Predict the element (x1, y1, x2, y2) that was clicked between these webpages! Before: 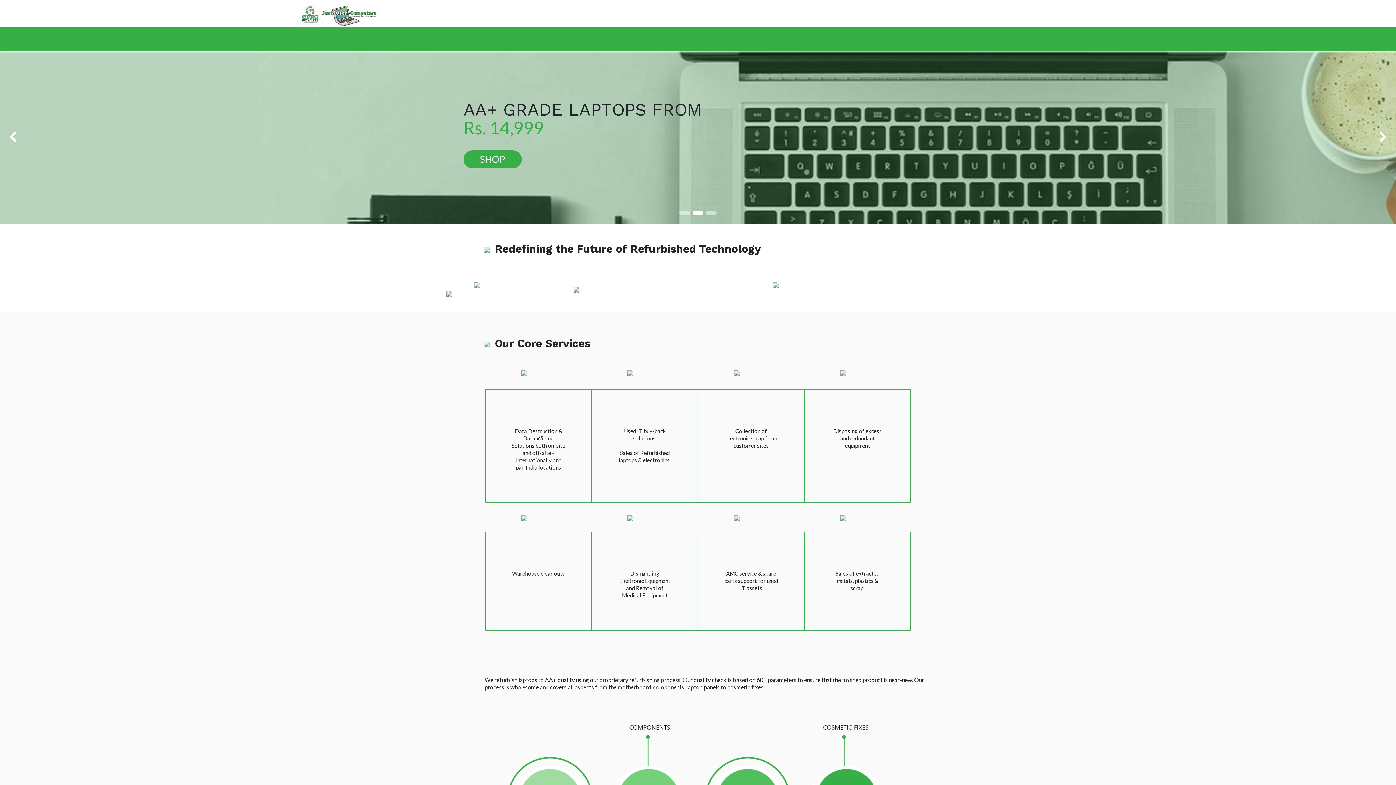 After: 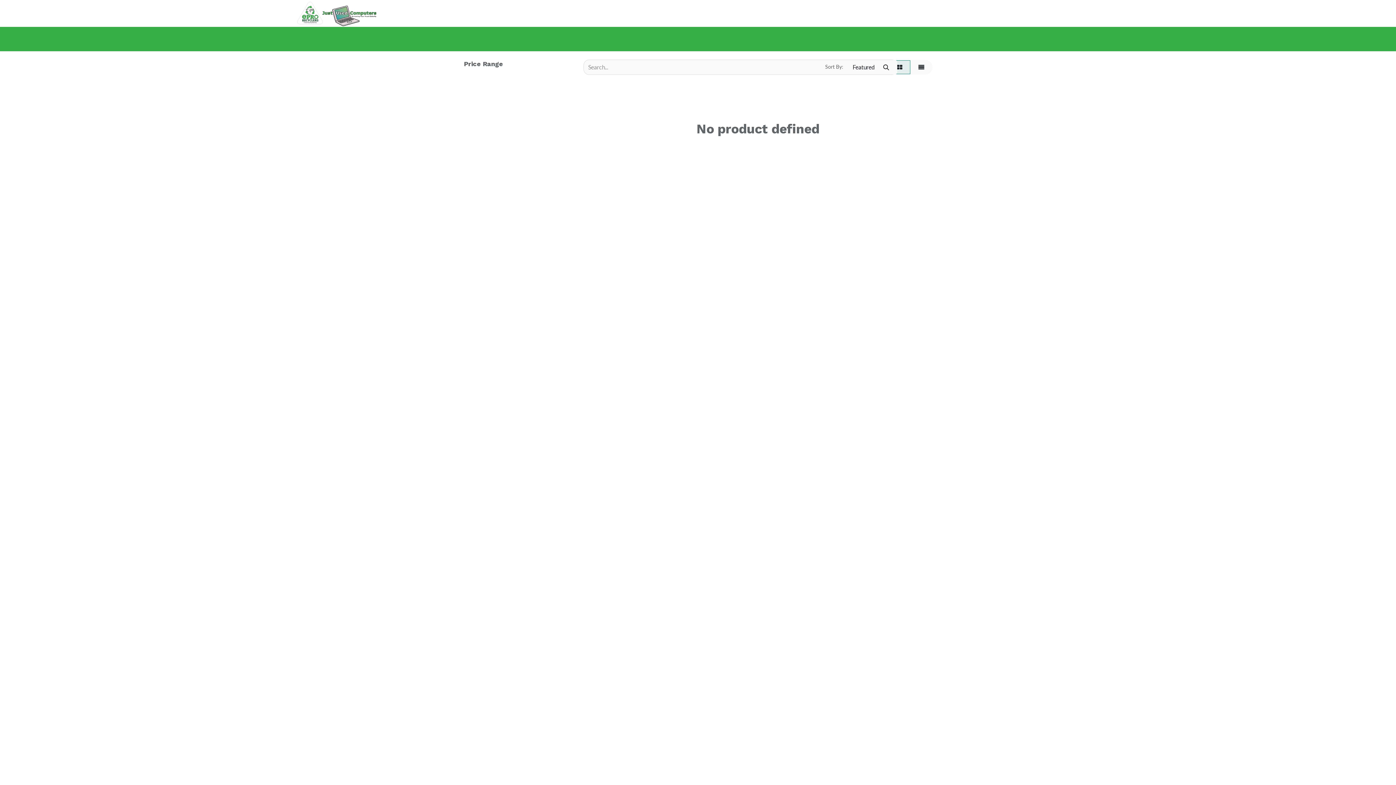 Action: bbox: (791, 26, 807, 51) label: Shop